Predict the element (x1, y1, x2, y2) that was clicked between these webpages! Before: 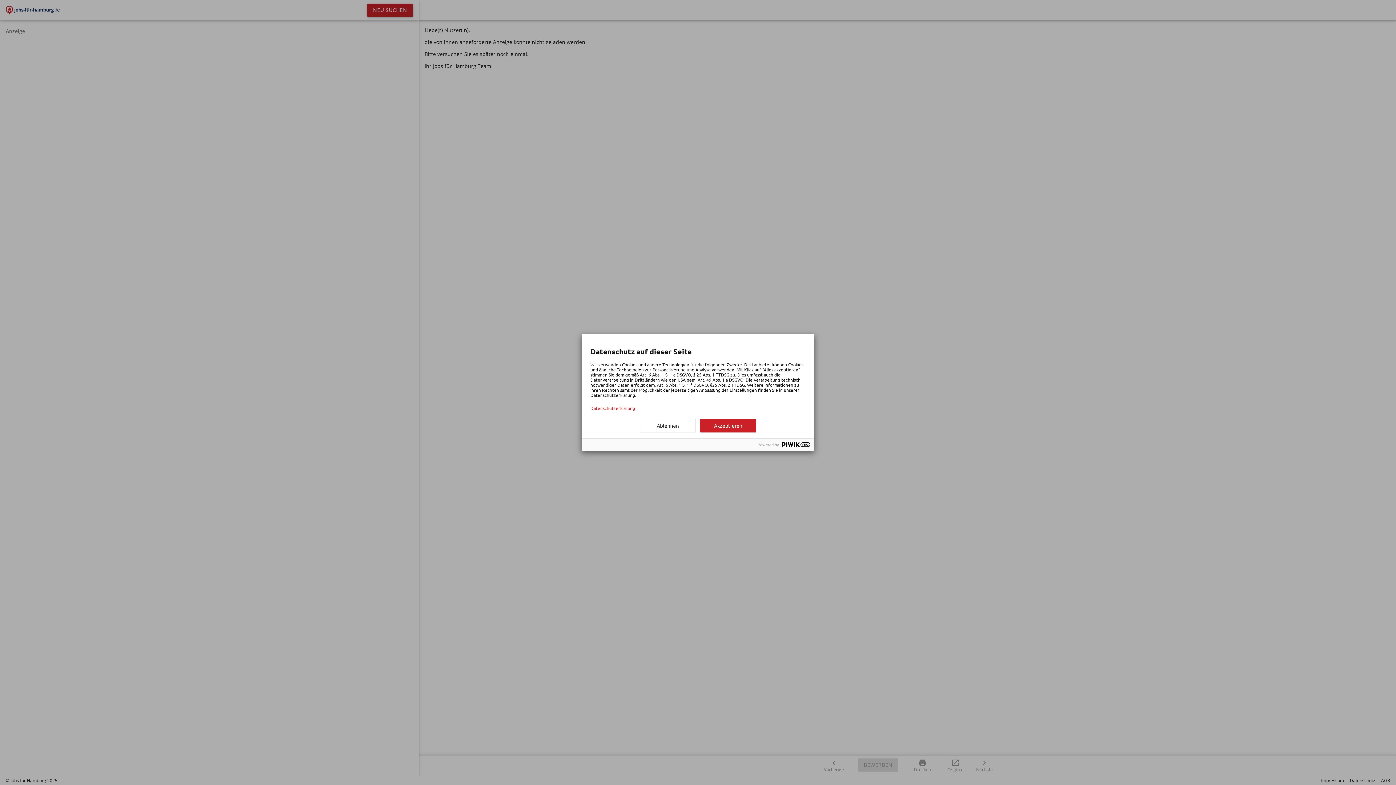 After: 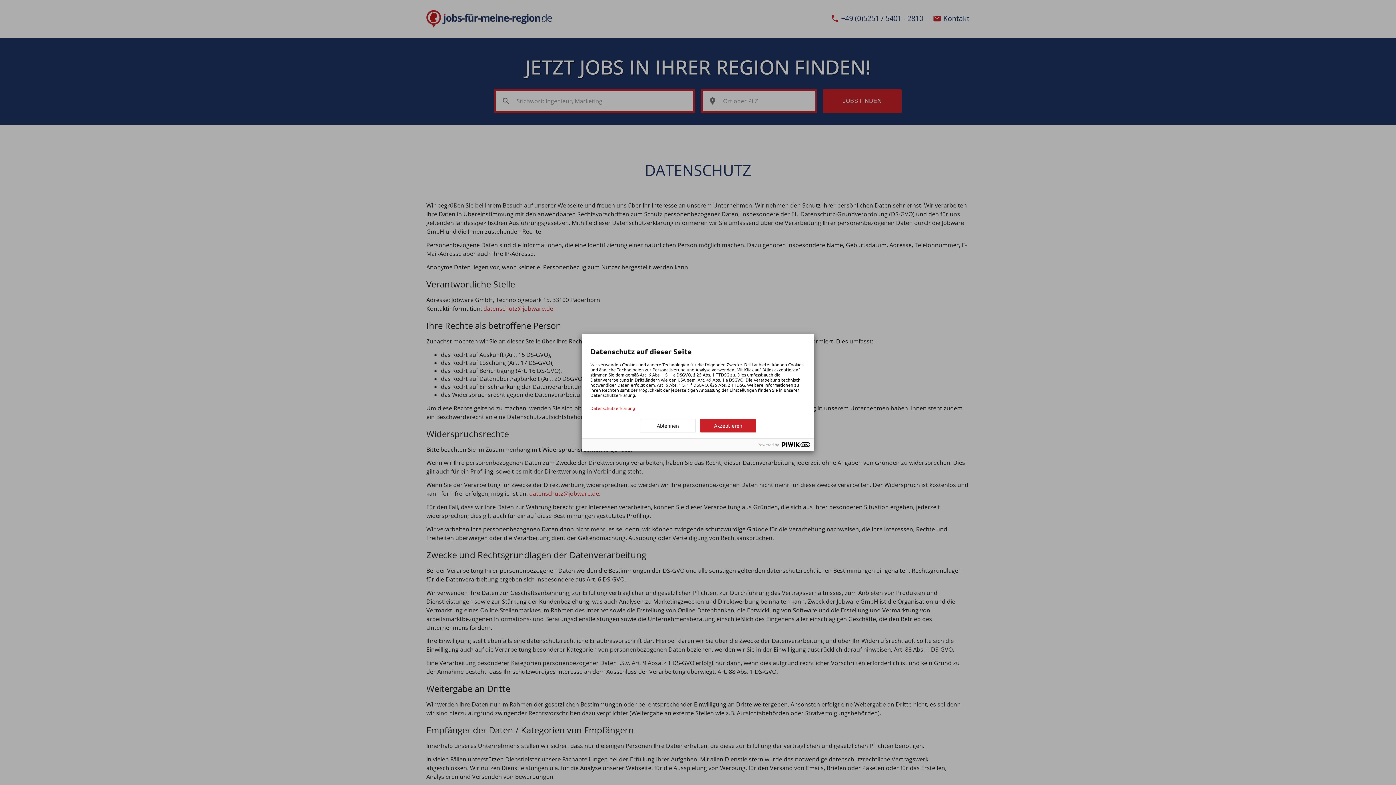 Action: bbox: (590, 405, 805, 410) label: Datenschutzerklärung